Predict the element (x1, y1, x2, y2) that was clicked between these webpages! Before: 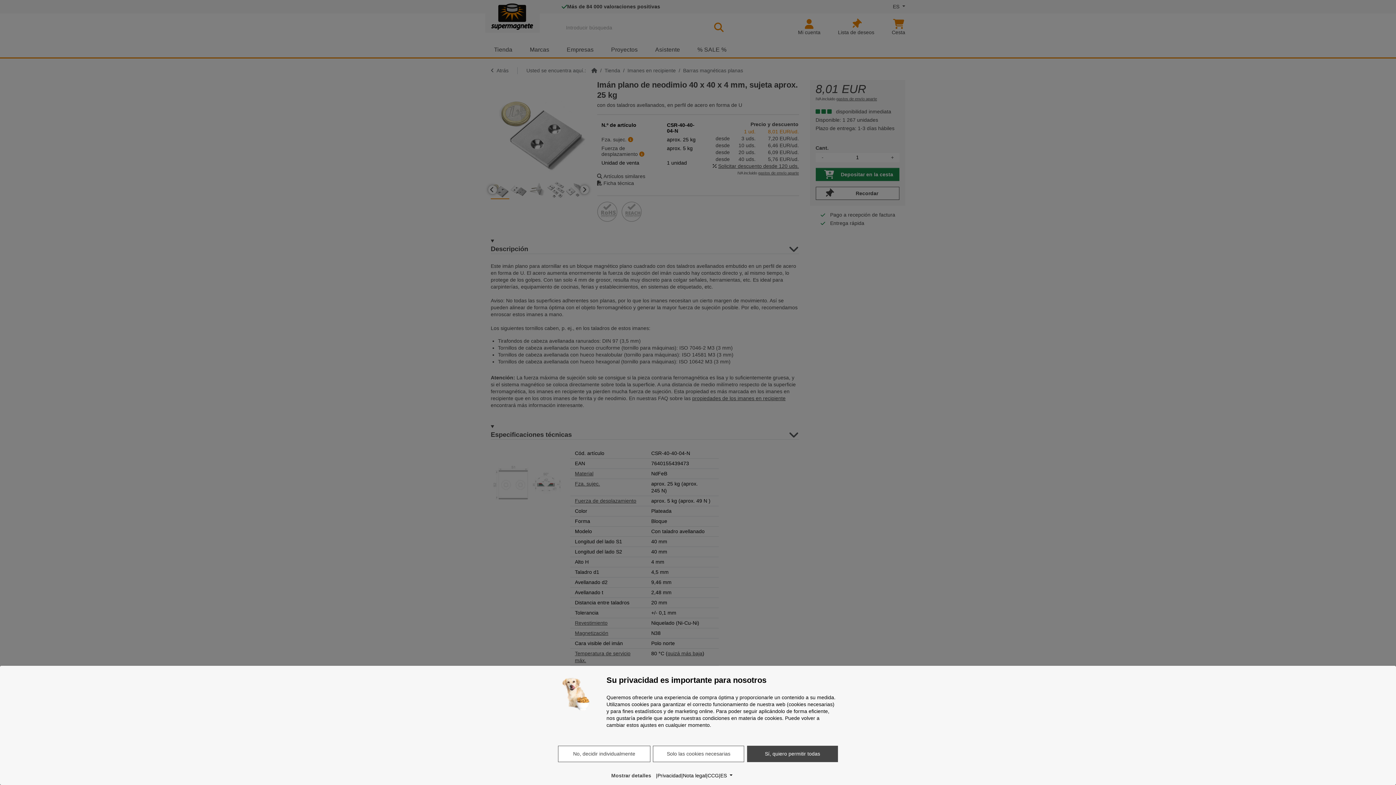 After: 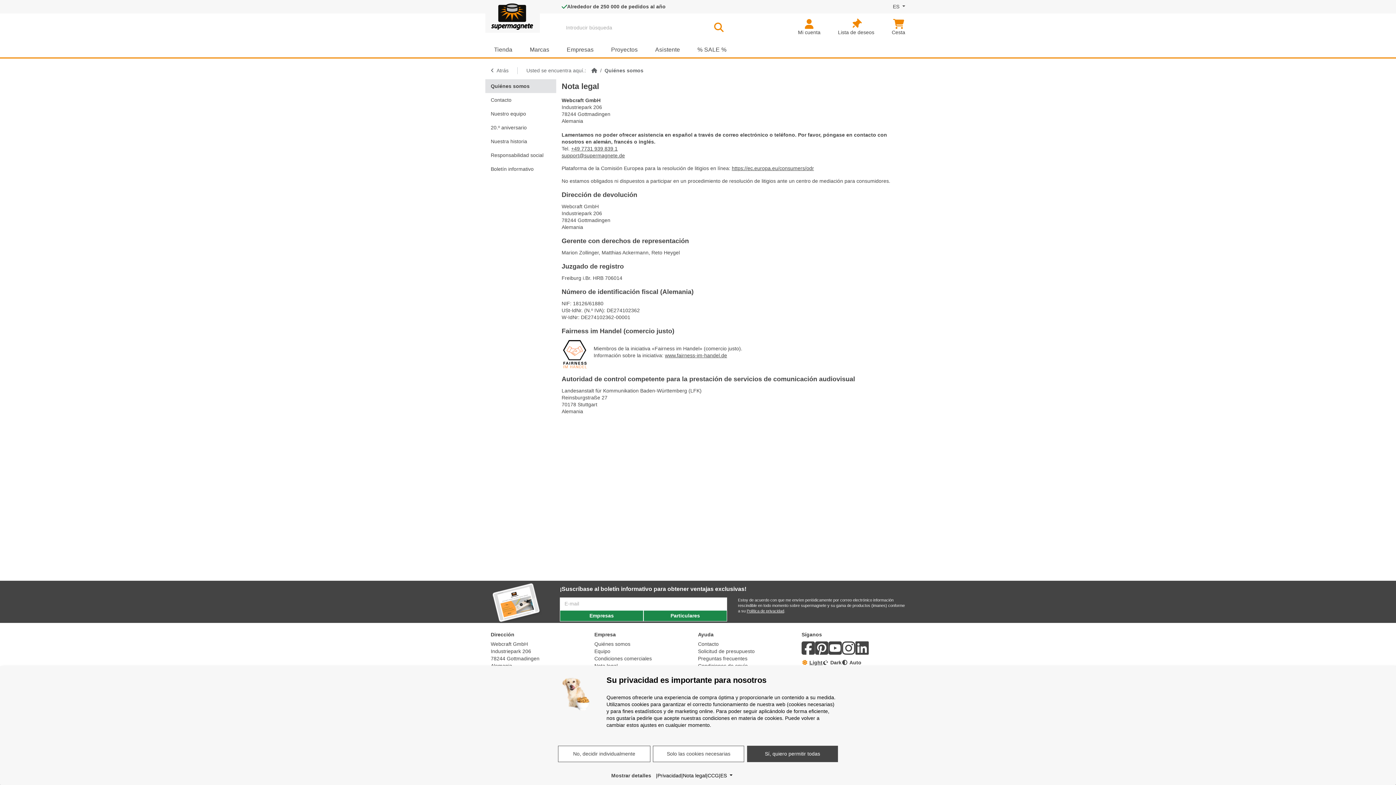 Action: bbox: (683, 772, 706, 779) label: Nota legal